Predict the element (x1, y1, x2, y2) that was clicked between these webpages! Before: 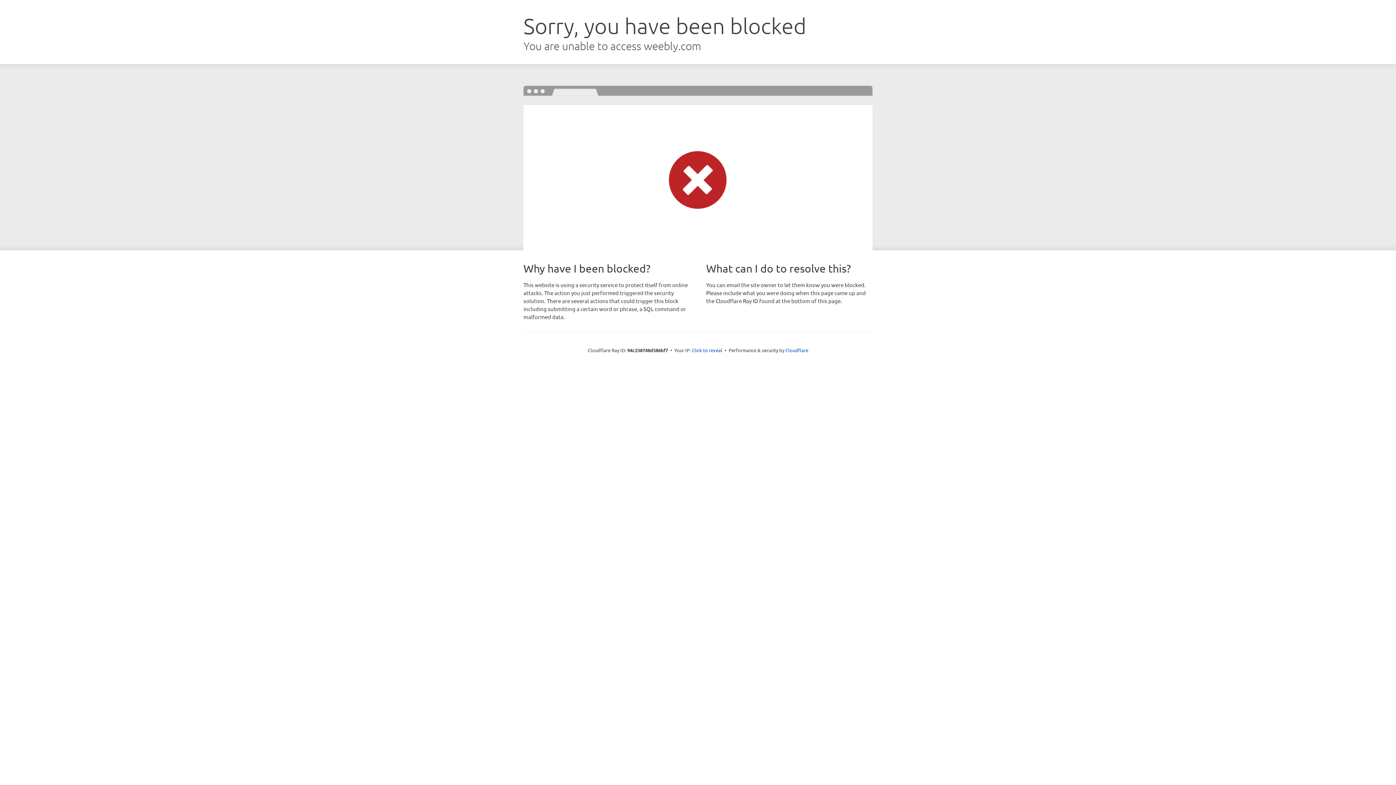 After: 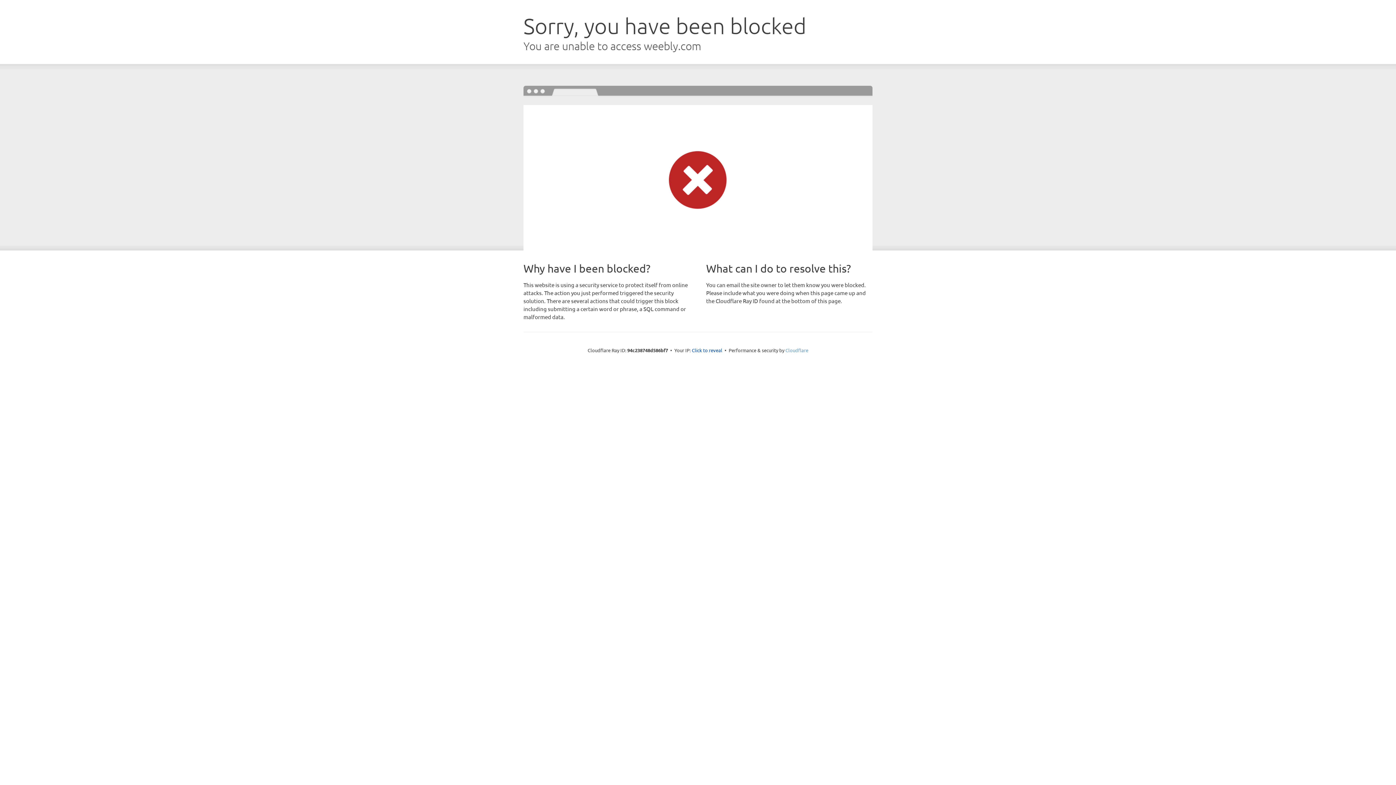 Action: label: Cloudflare bbox: (785, 347, 808, 353)